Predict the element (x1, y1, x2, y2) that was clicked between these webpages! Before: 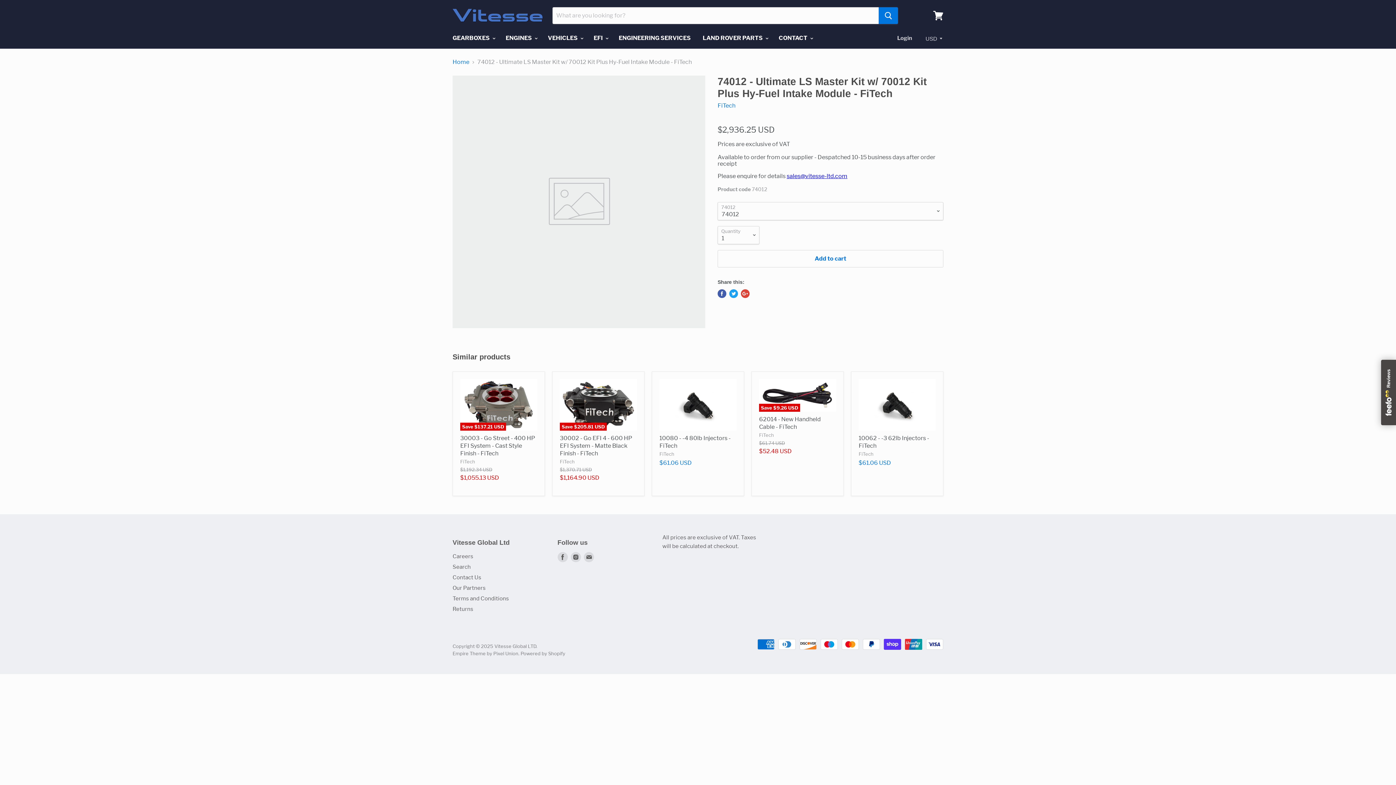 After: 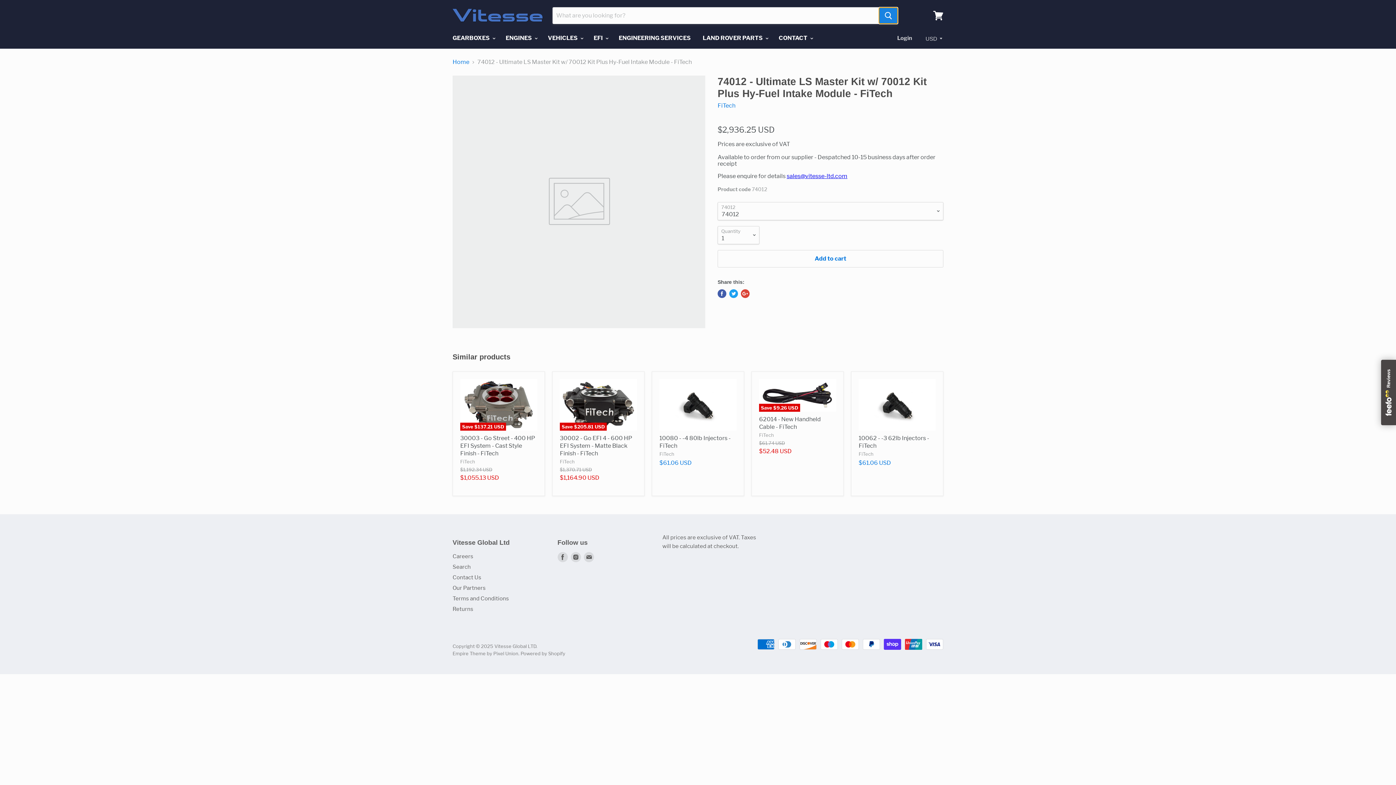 Action: label: Search bbox: (878, 7, 898, 24)